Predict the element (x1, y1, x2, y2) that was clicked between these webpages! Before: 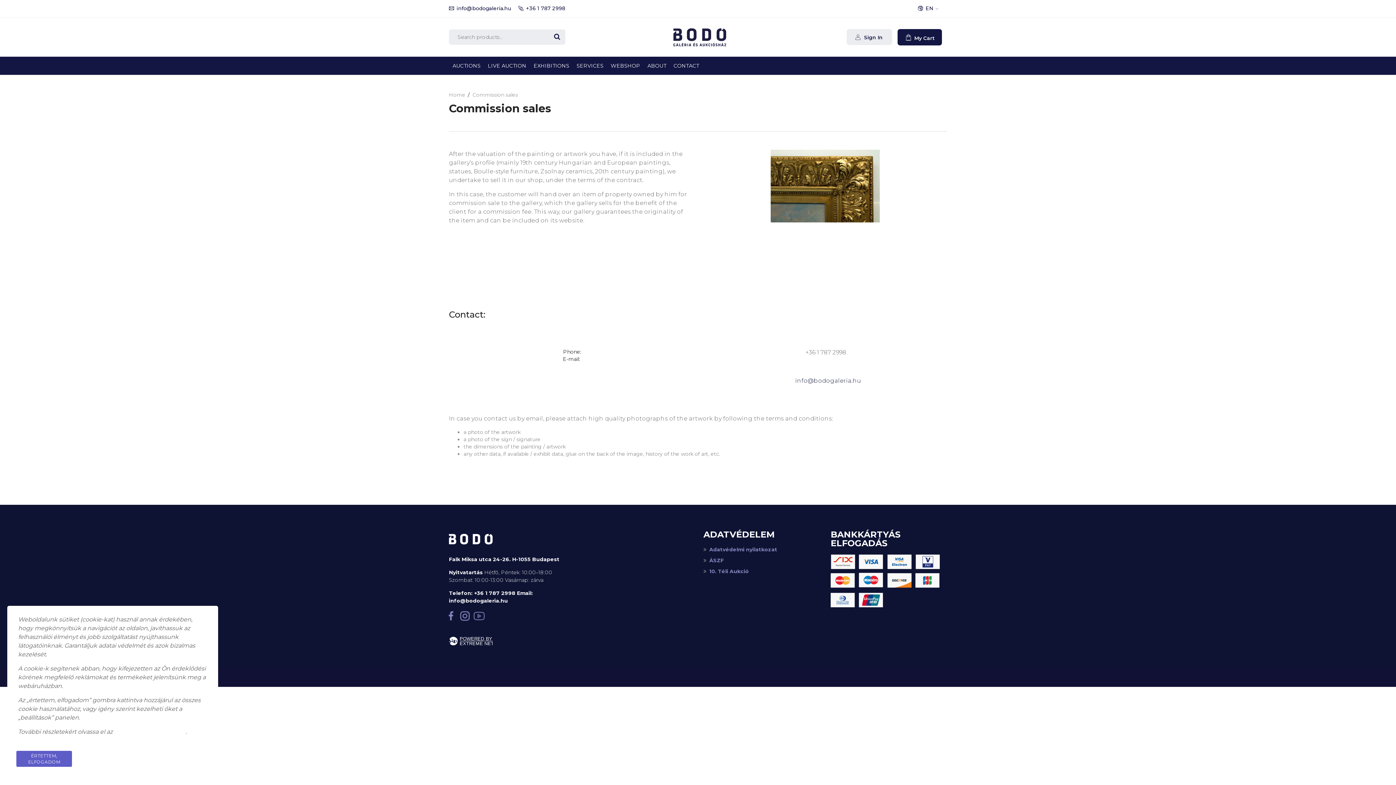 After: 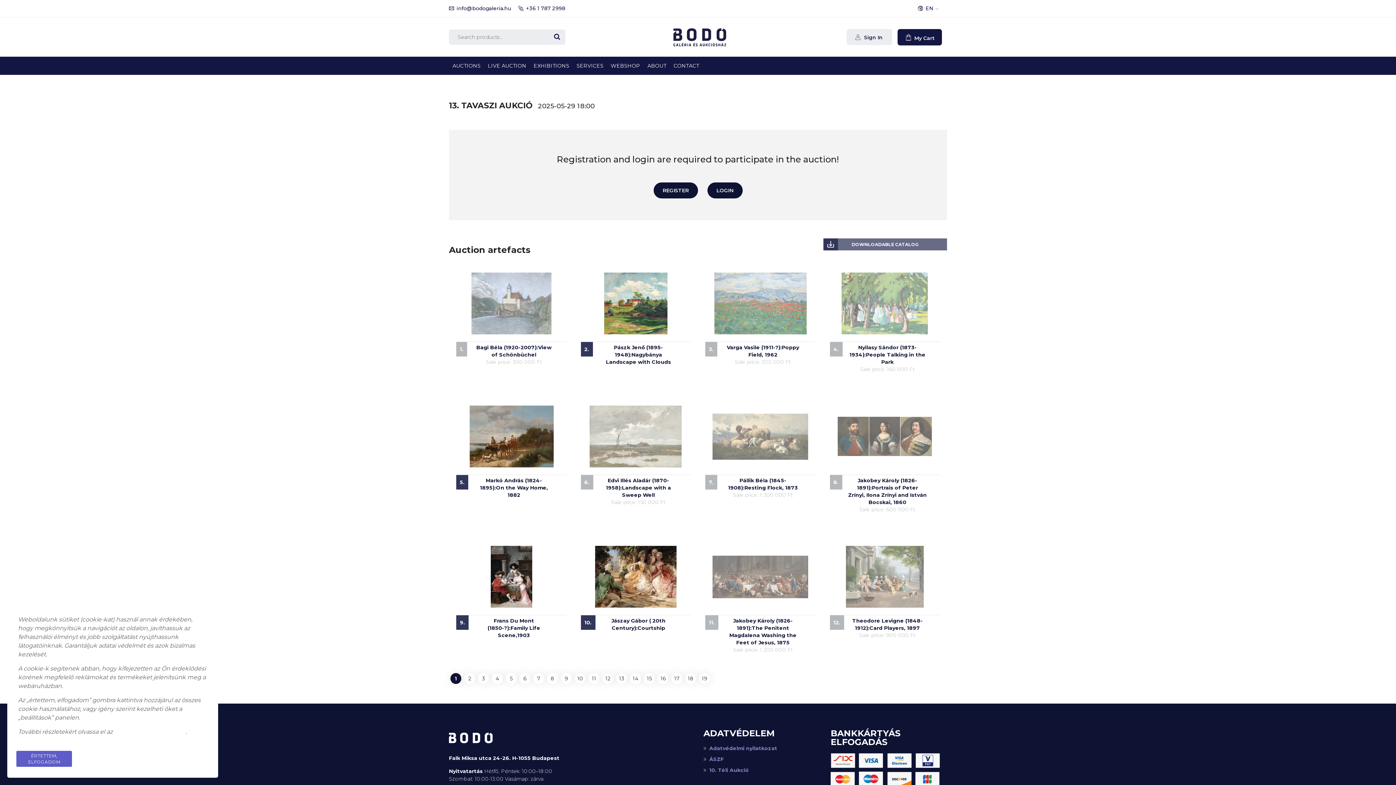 Action: label: LIVE AUCTION bbox: (484, 59, 530, 72)